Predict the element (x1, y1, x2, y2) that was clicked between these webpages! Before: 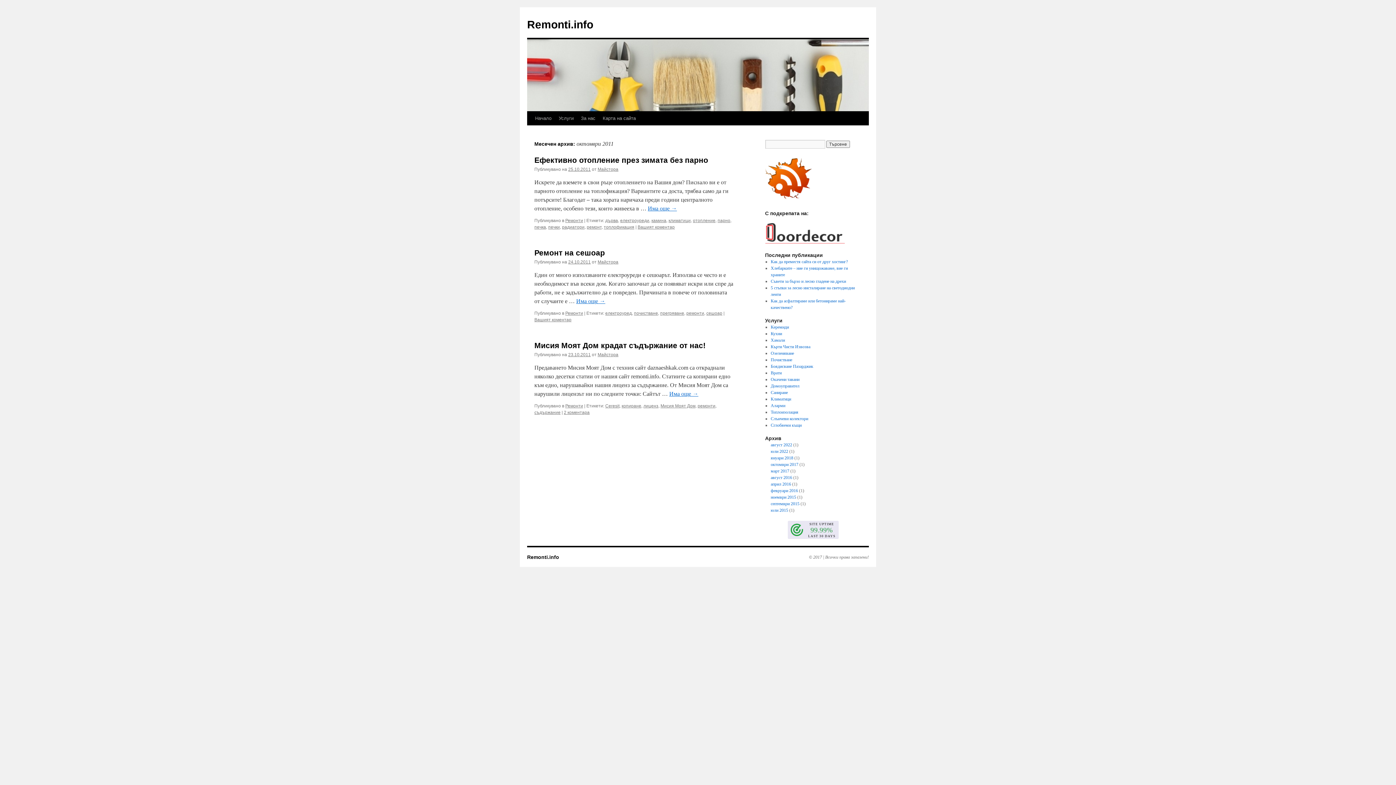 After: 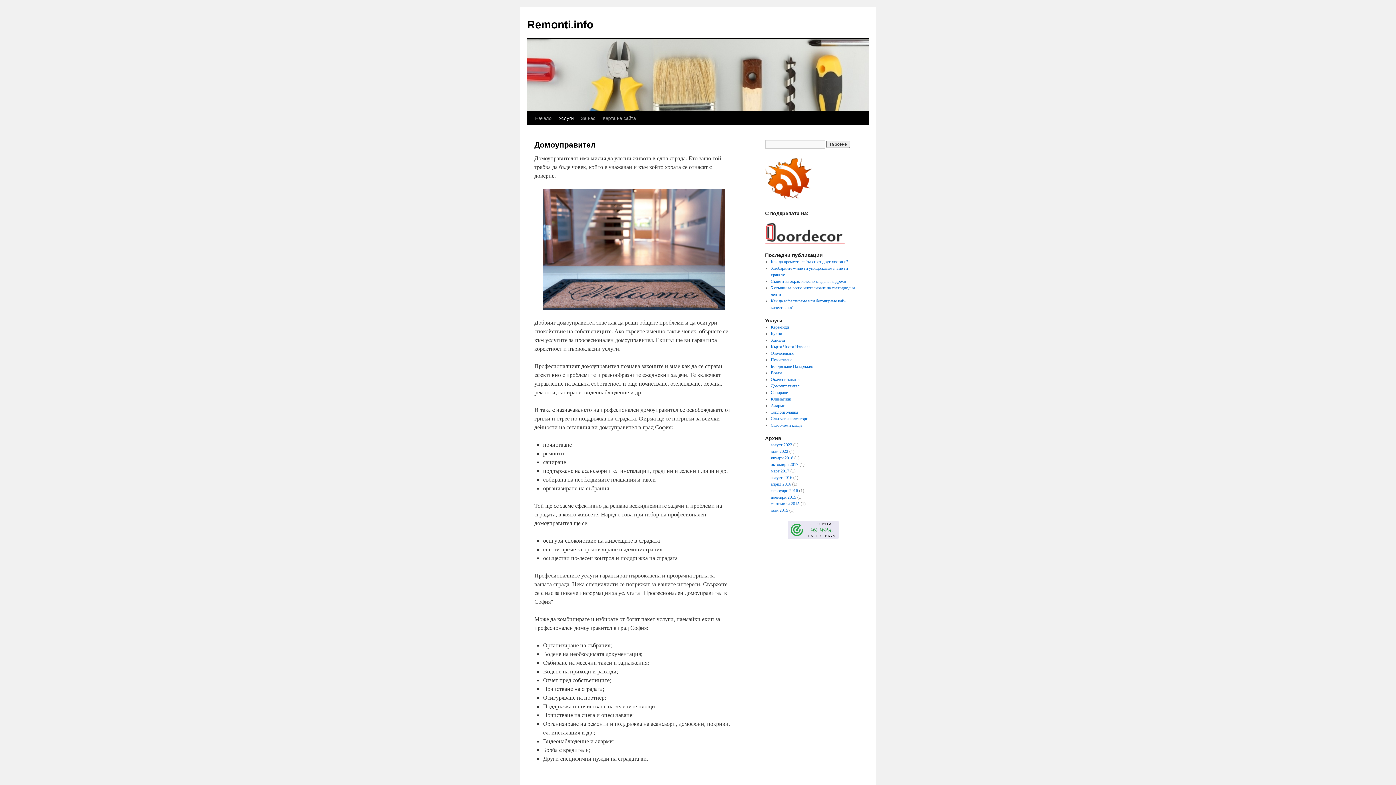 Action: bbox: (770, 383, 799, 388) label: Домоуправител